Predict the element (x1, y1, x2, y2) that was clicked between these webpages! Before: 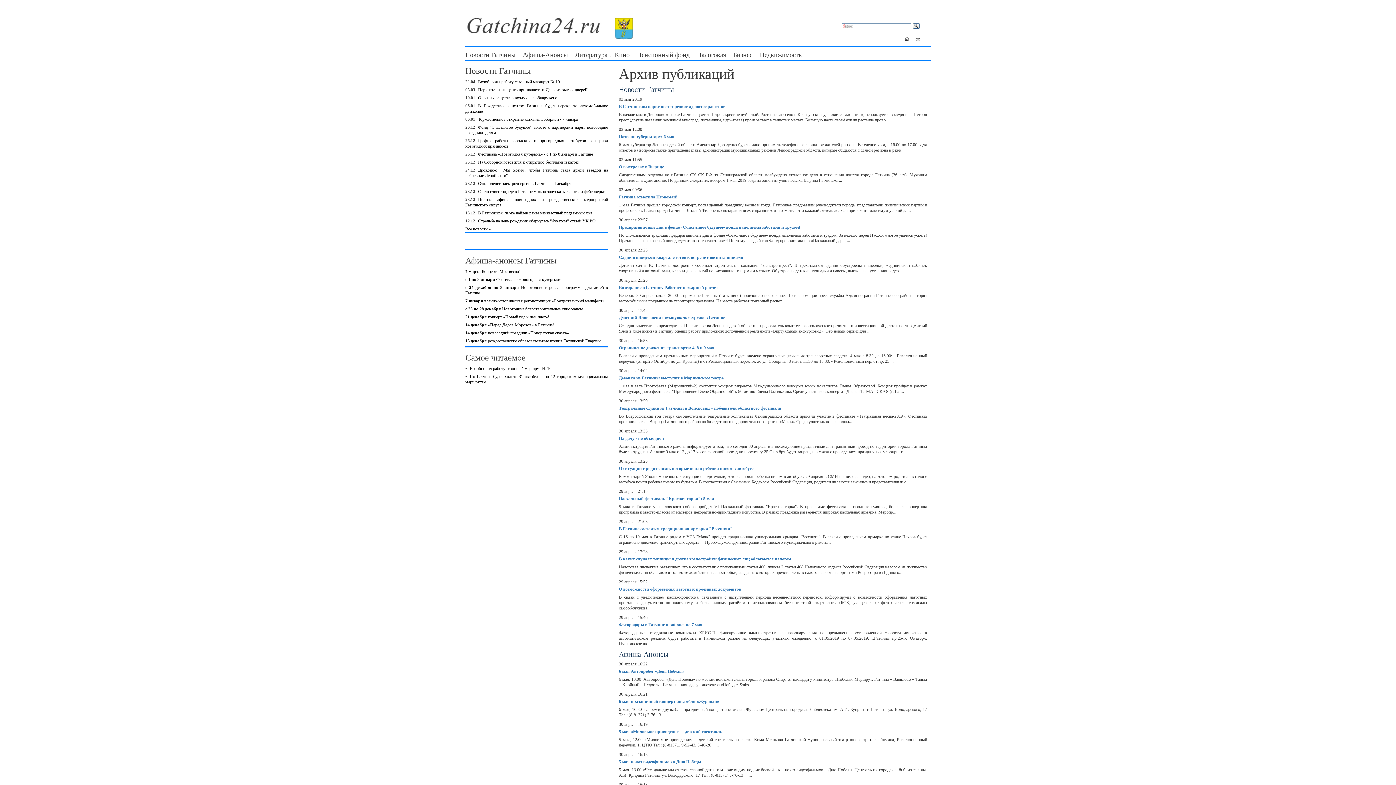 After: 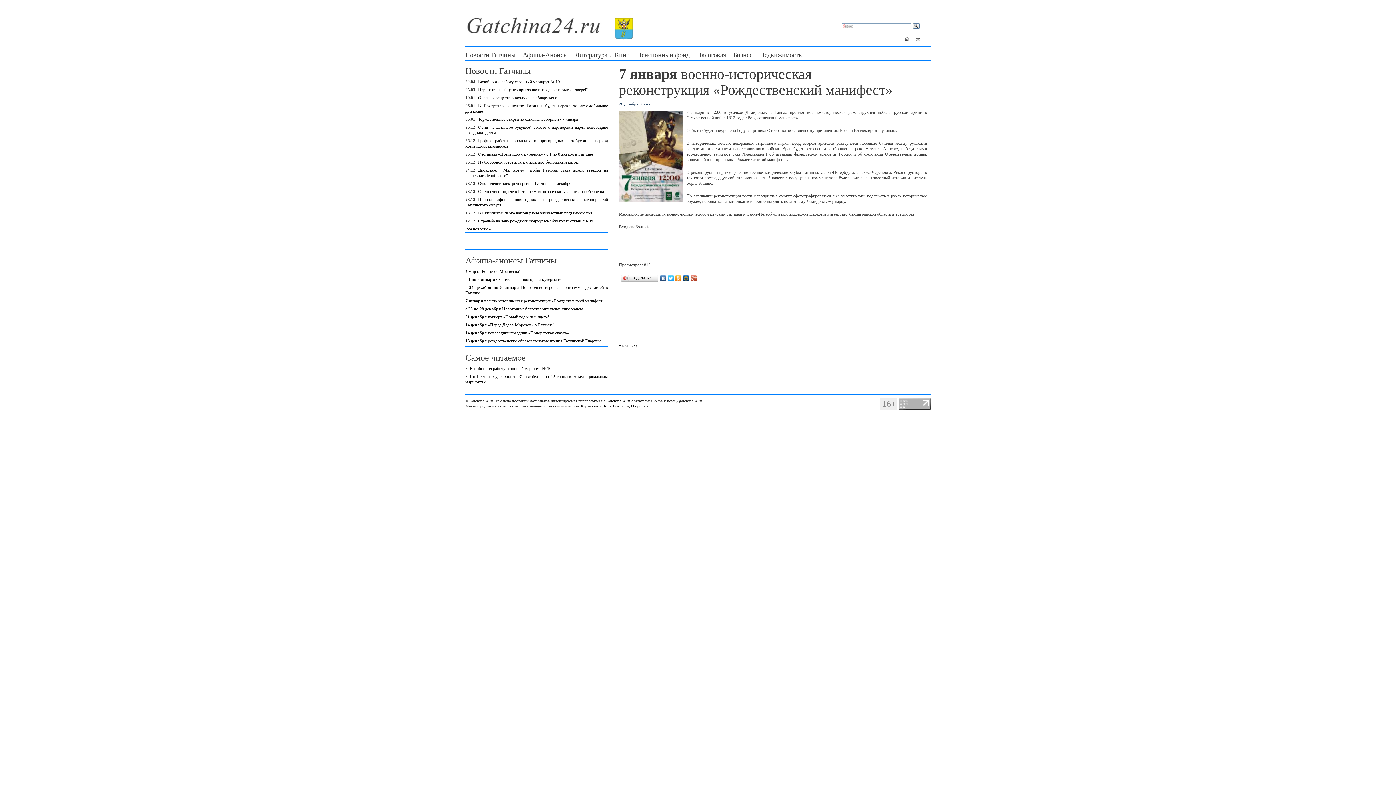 Action: bbox: (465, 298, 604, 303) label: 7 января военно-историческая реконструкция «Рождественский манифест»